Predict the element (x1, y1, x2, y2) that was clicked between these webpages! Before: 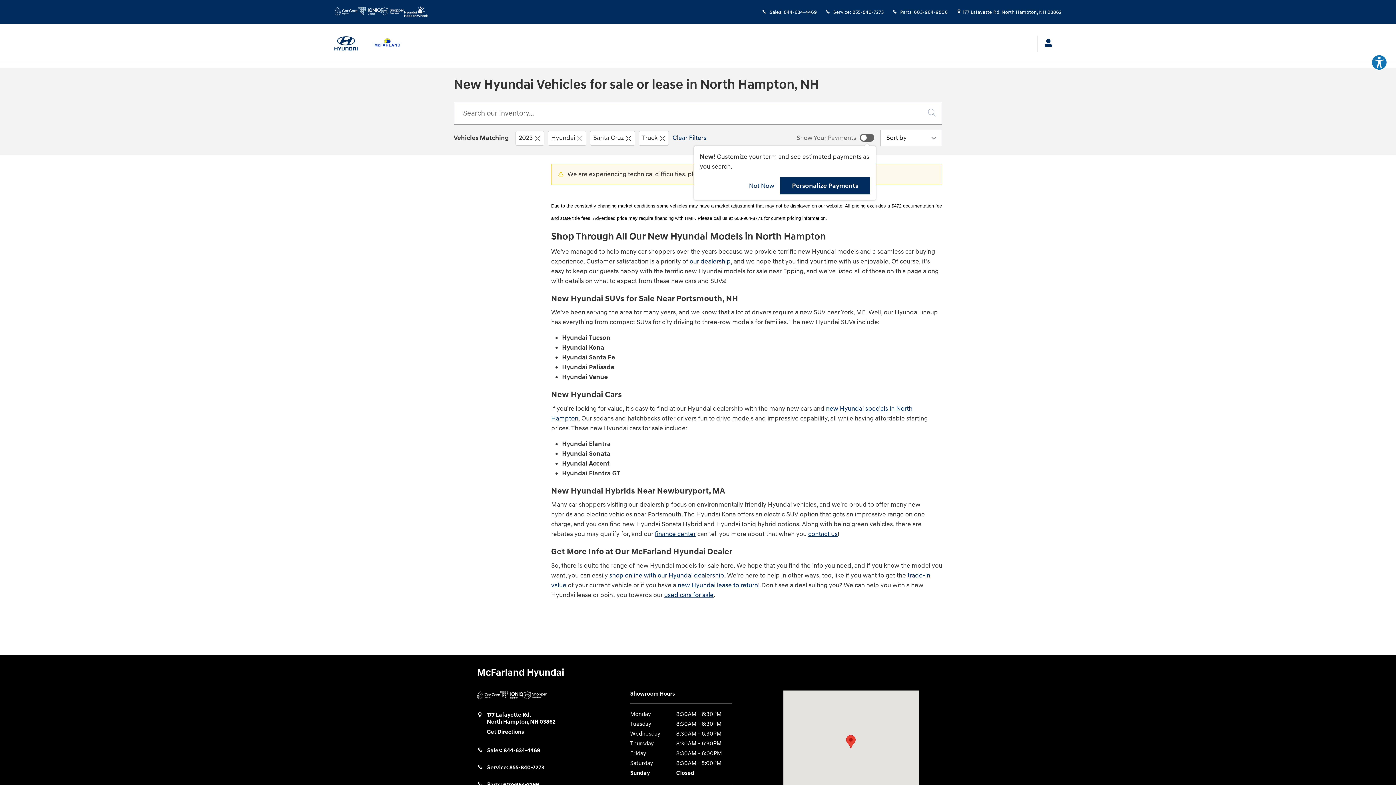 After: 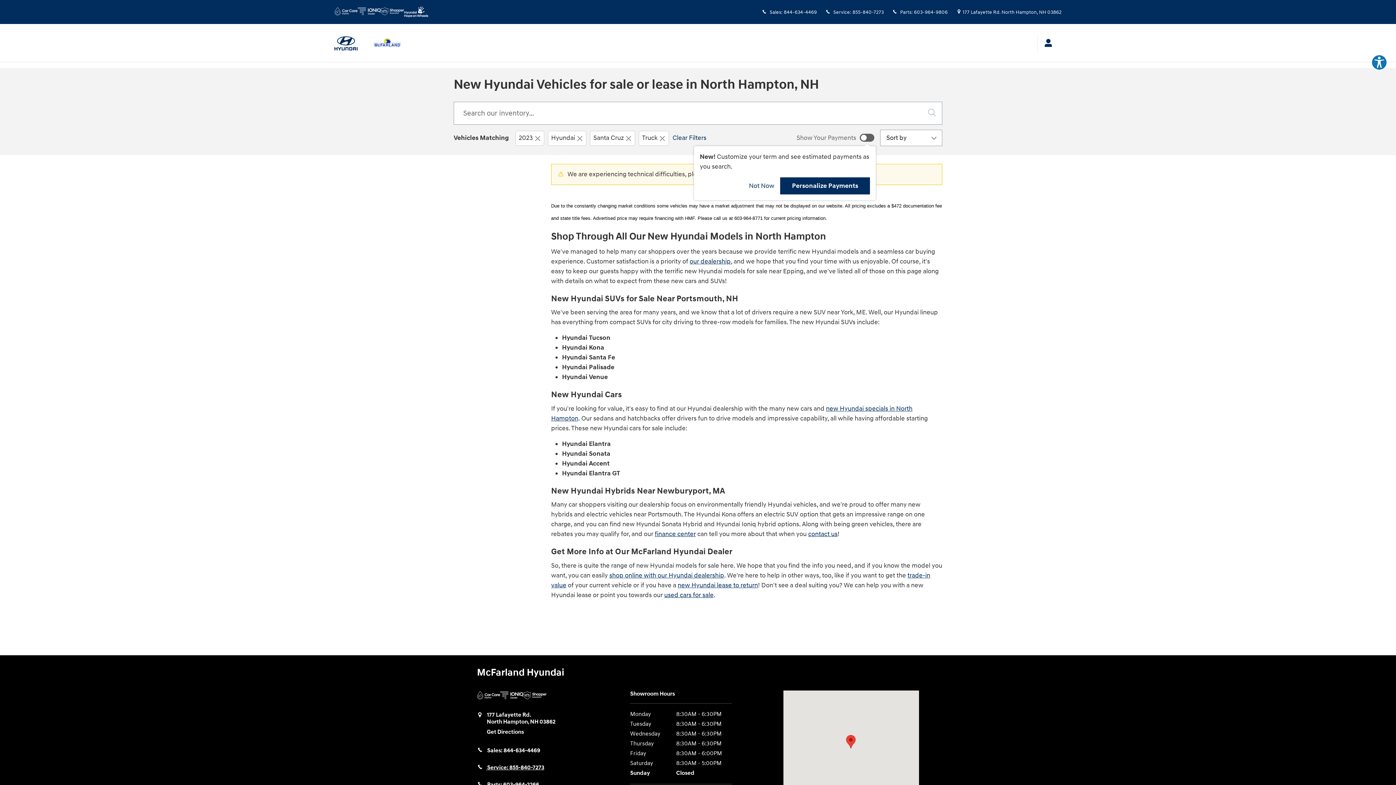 Action: bbox: (477, 759, 544, 775) label:  Service: 855-840-7273